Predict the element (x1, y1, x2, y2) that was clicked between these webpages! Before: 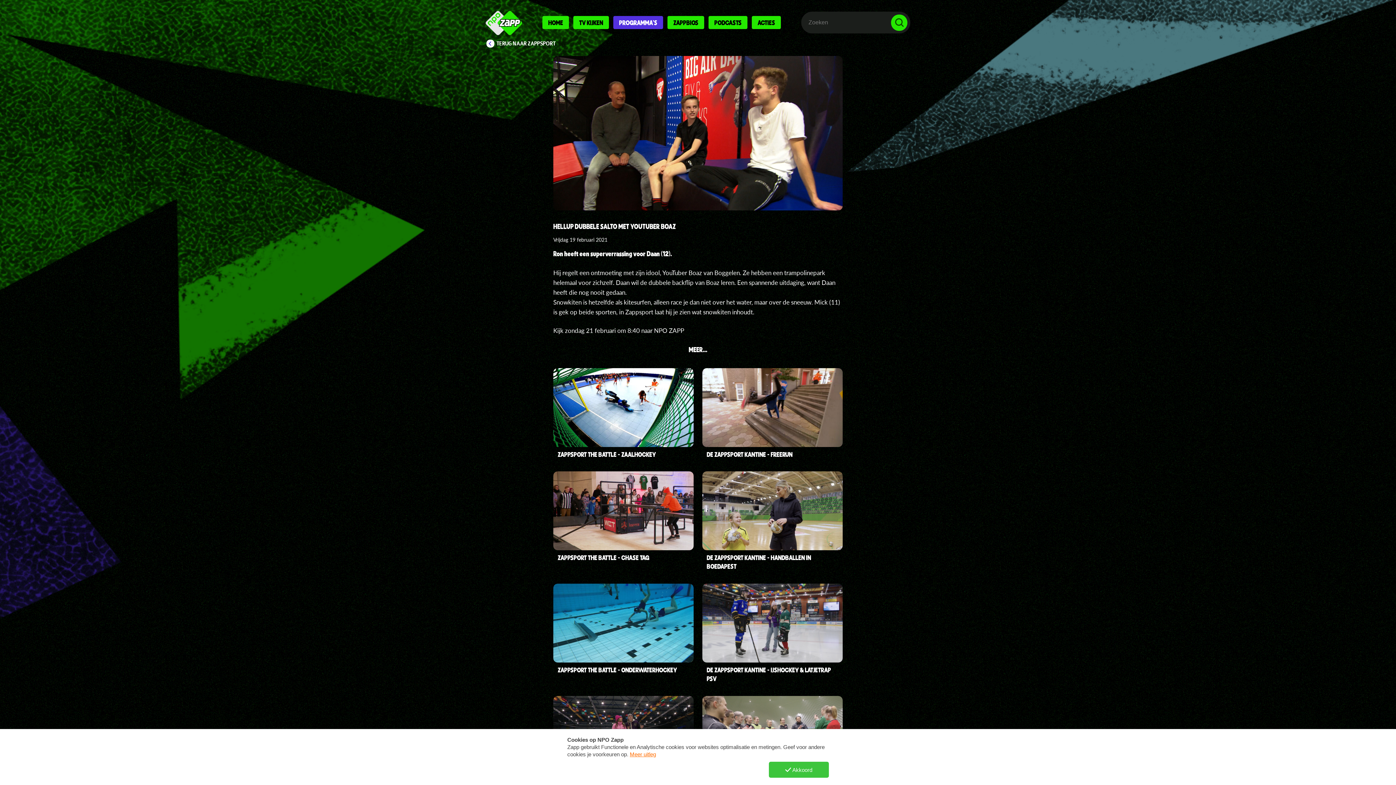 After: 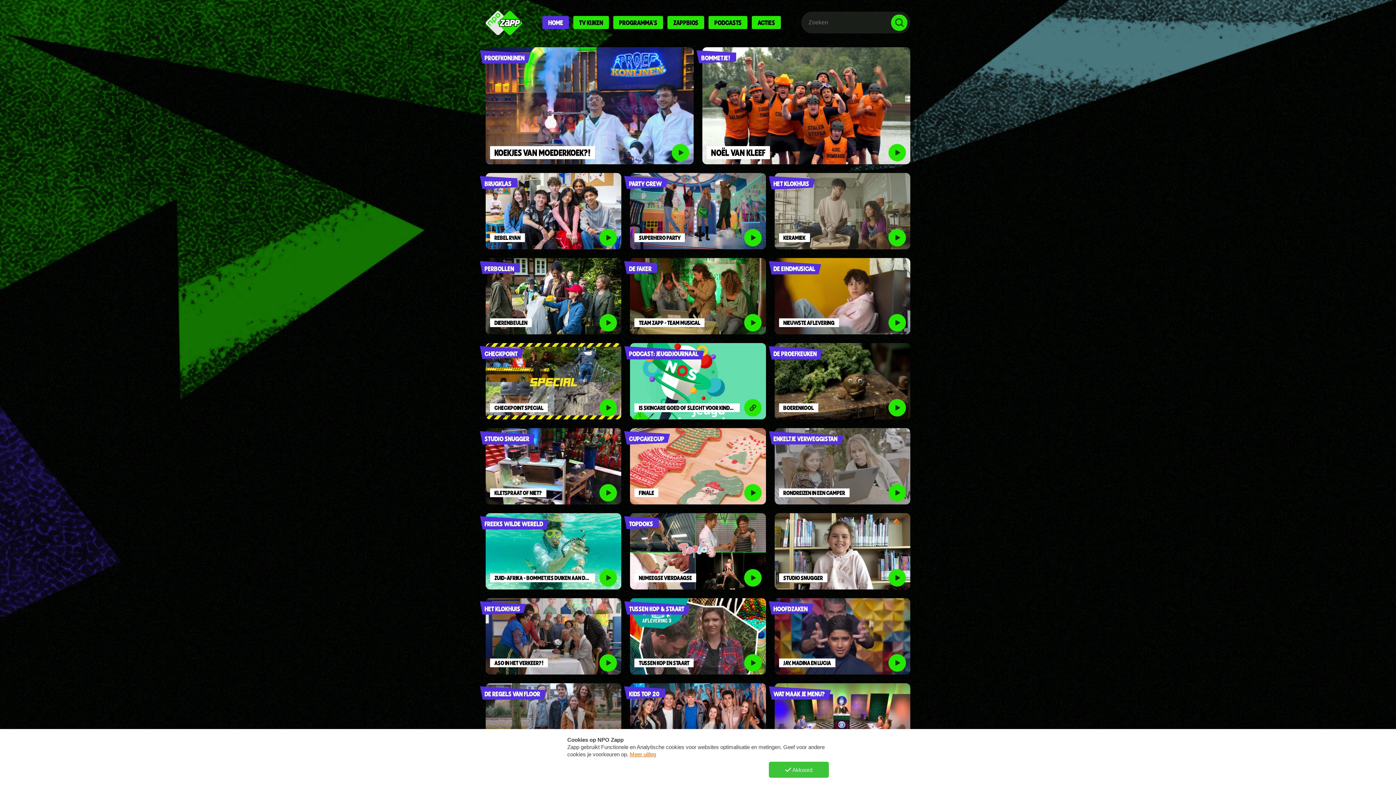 Action: bbox: (485, 10, 522, 35)